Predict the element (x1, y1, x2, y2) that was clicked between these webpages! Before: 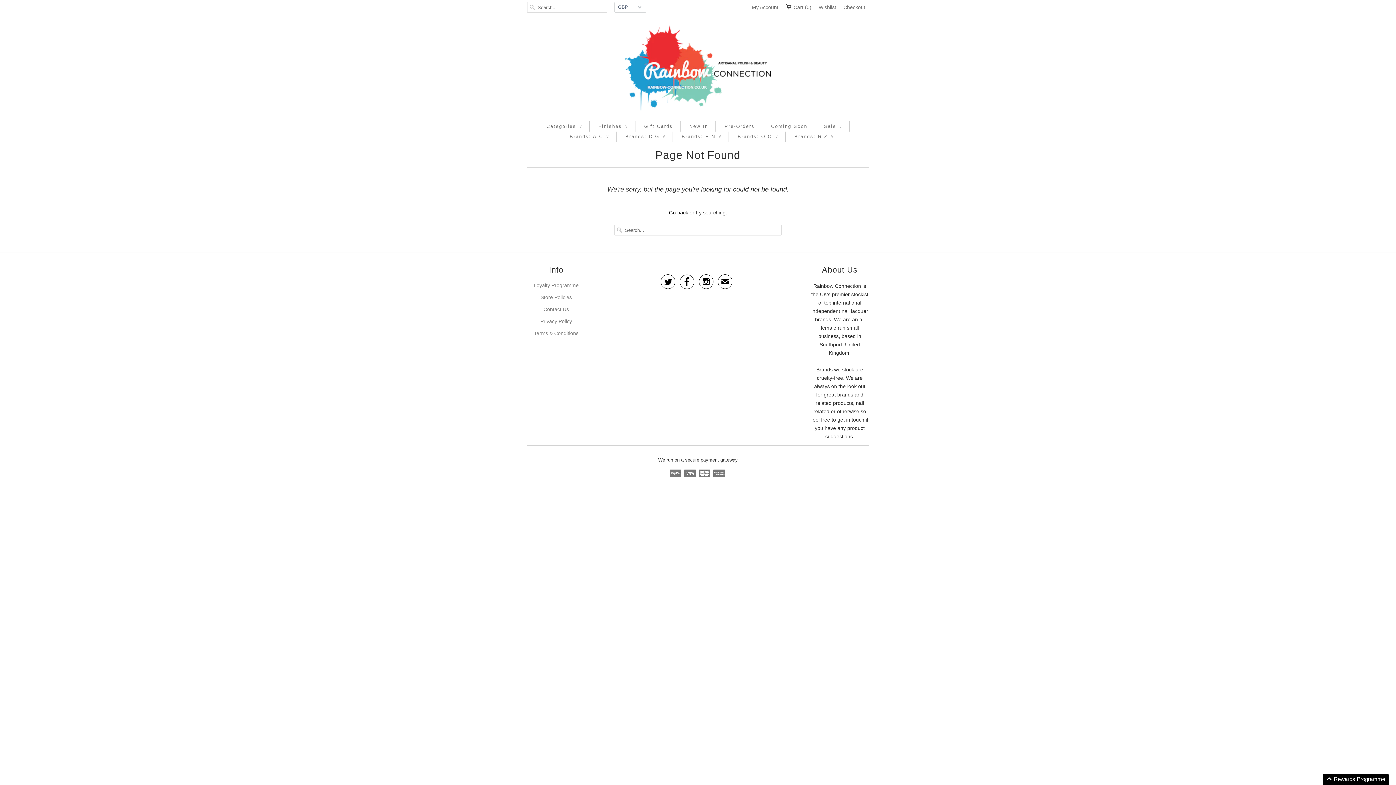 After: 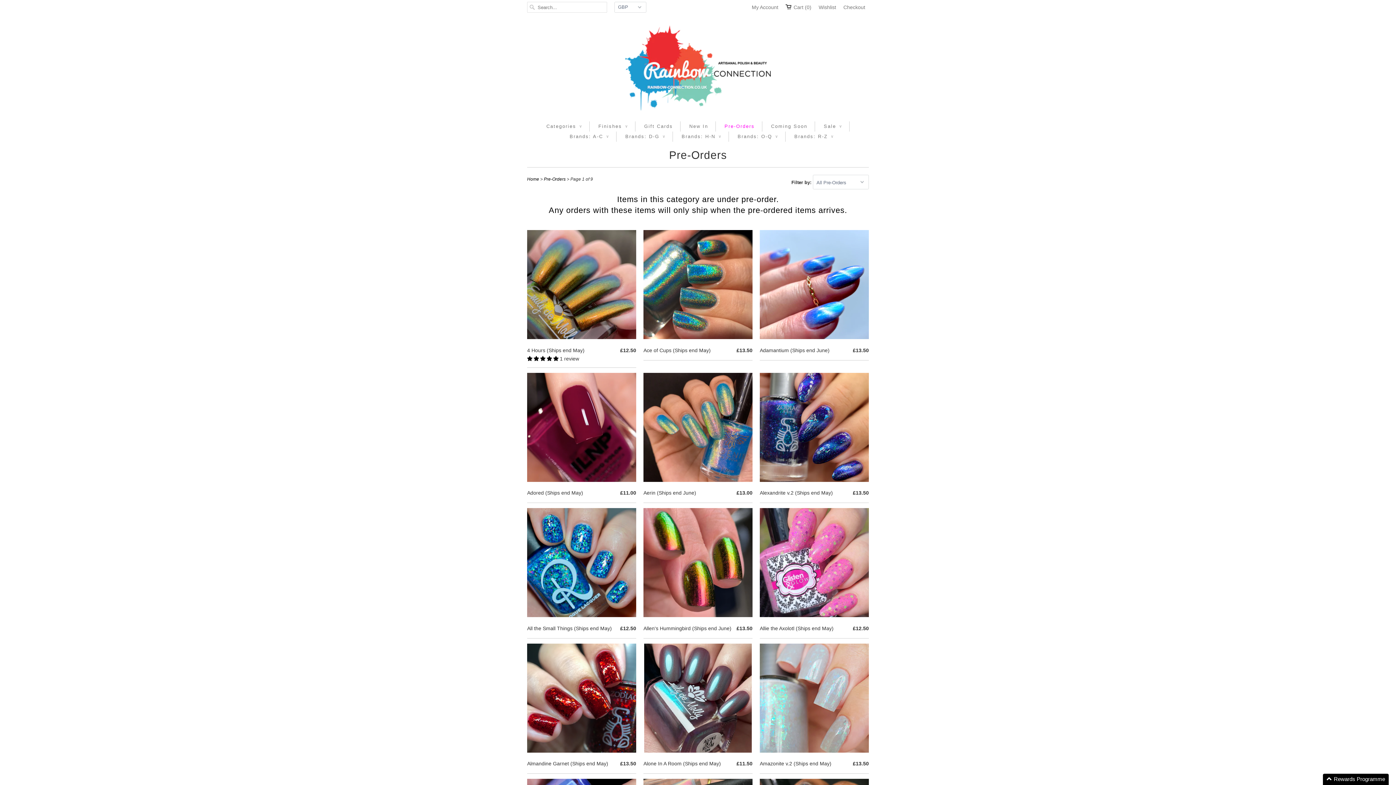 Action: bbox: (724, 121, 754, 131) label: Pre-Orders